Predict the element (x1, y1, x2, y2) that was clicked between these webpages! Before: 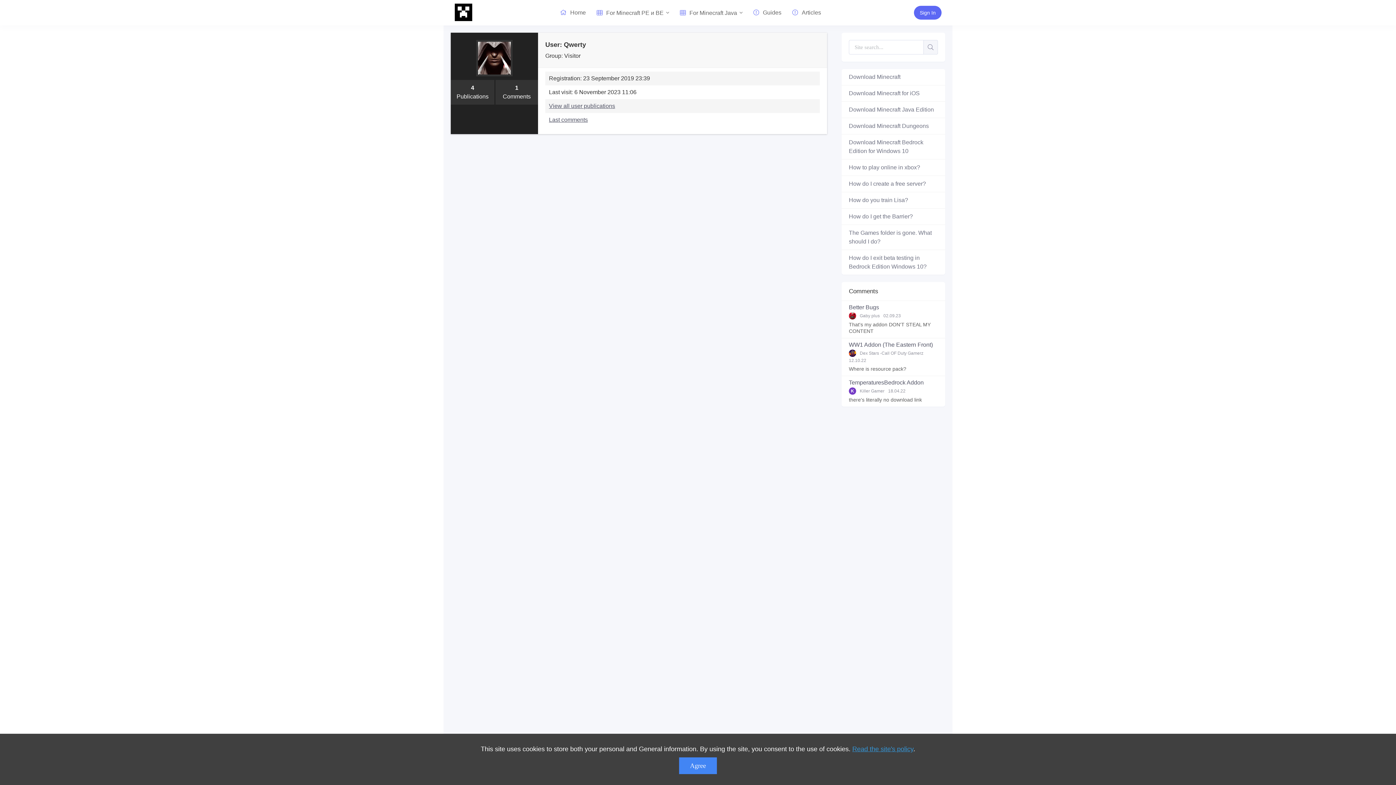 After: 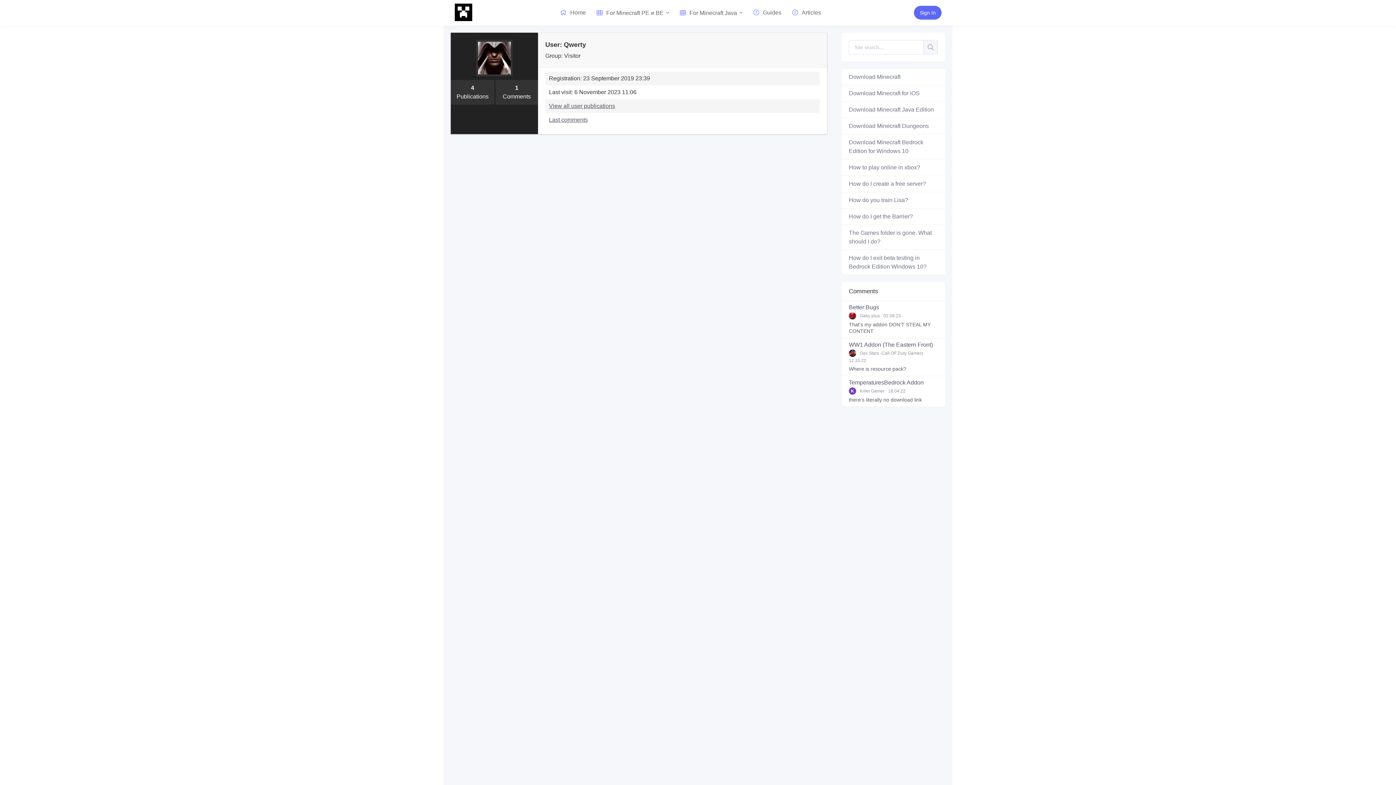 Action: bbox: (679, 757, 717, 774) label: Agree